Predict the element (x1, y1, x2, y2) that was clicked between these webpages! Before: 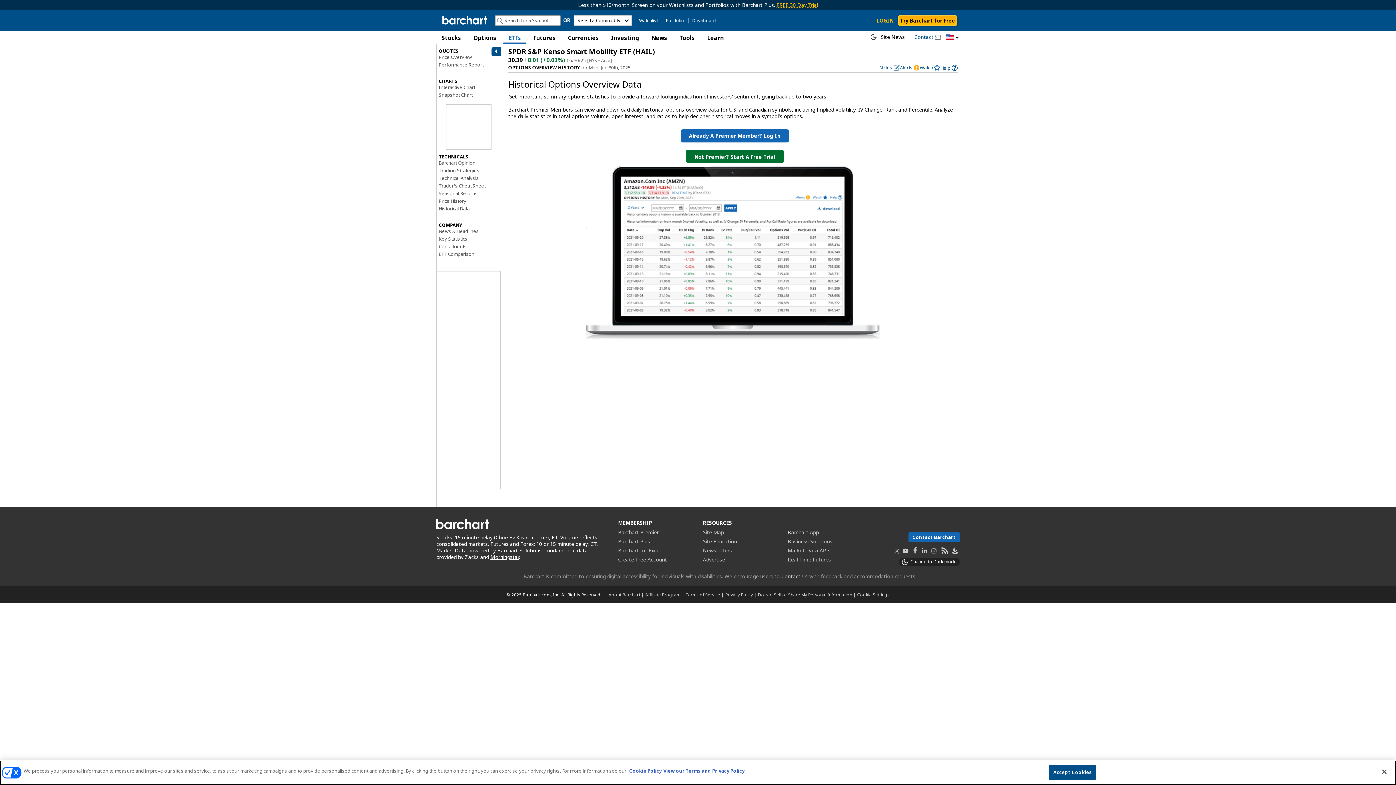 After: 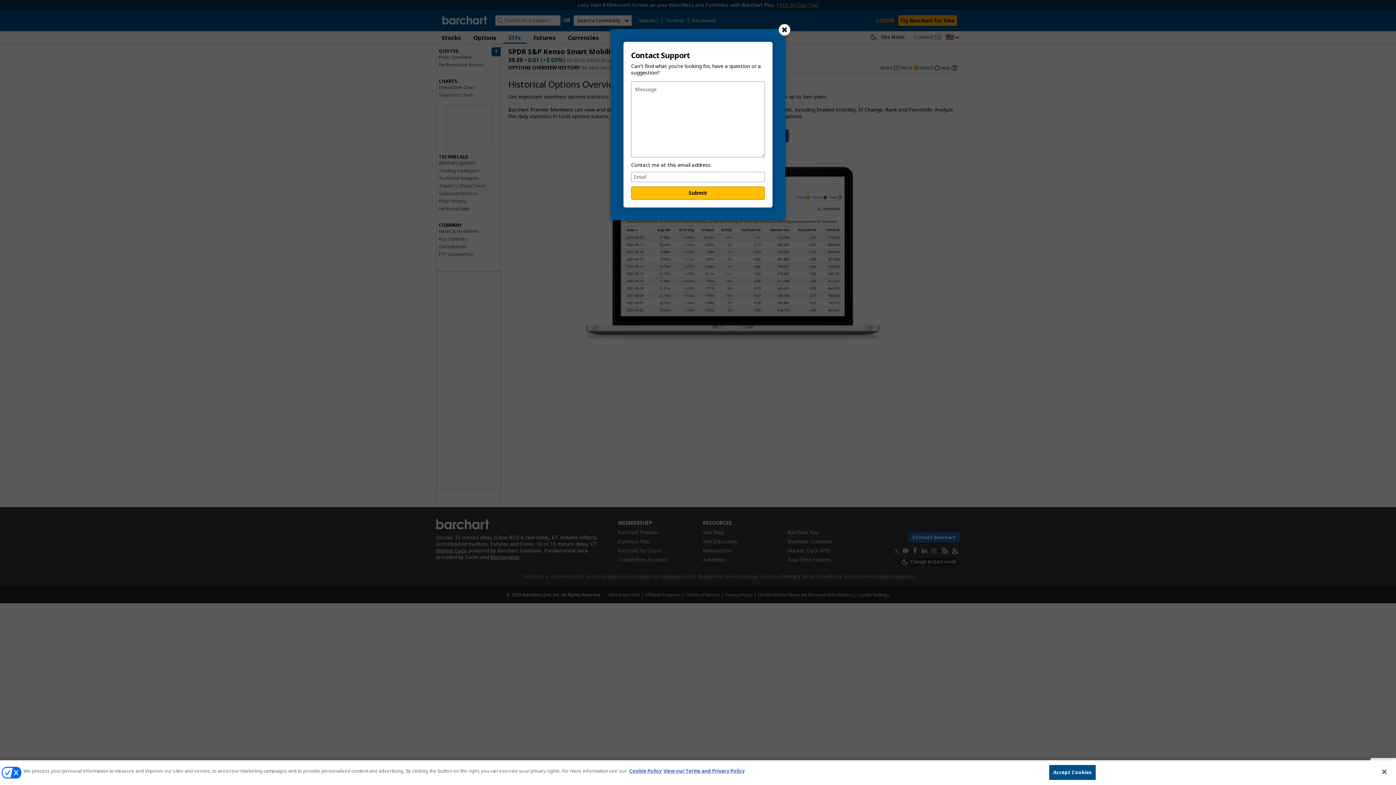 Action: bbox: (908, 532, 960, 542) label: Contact Barchart